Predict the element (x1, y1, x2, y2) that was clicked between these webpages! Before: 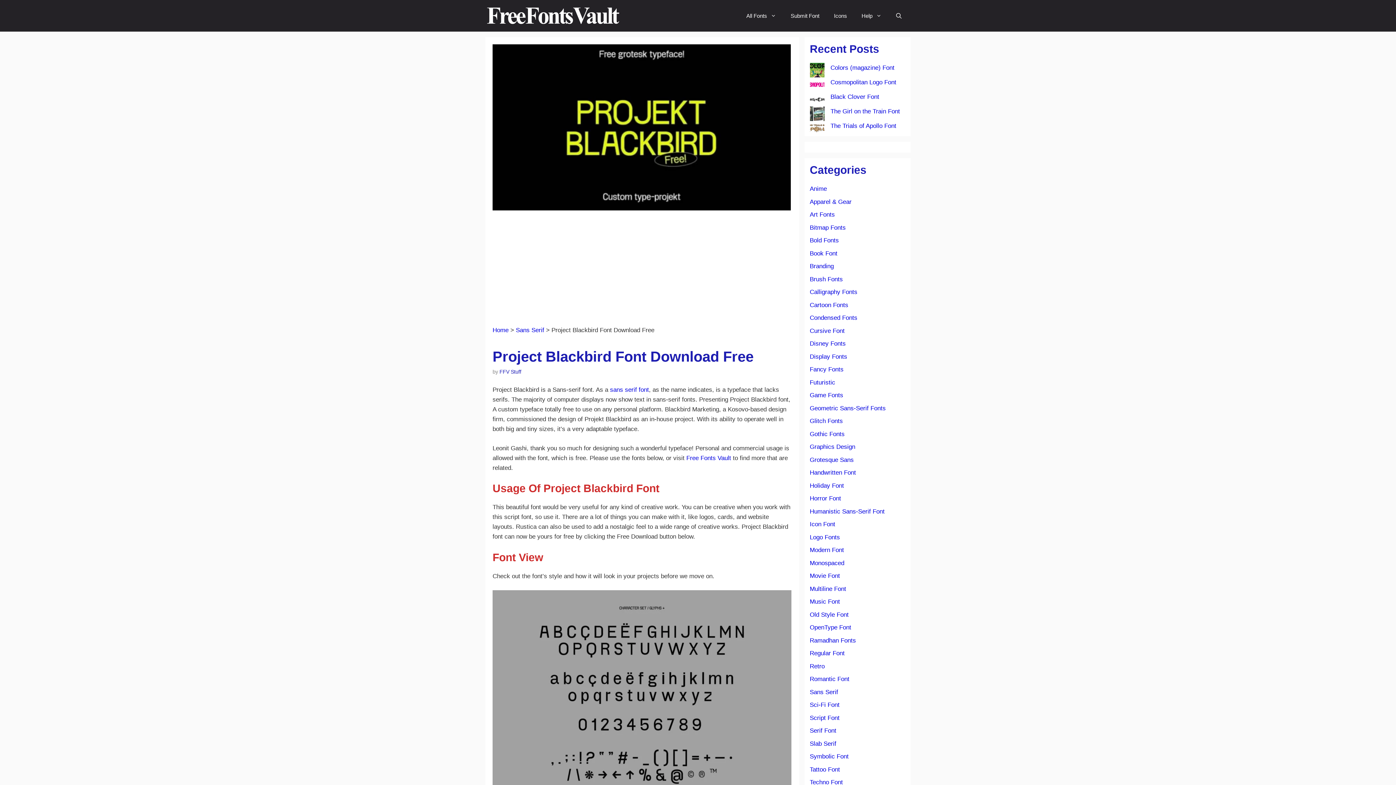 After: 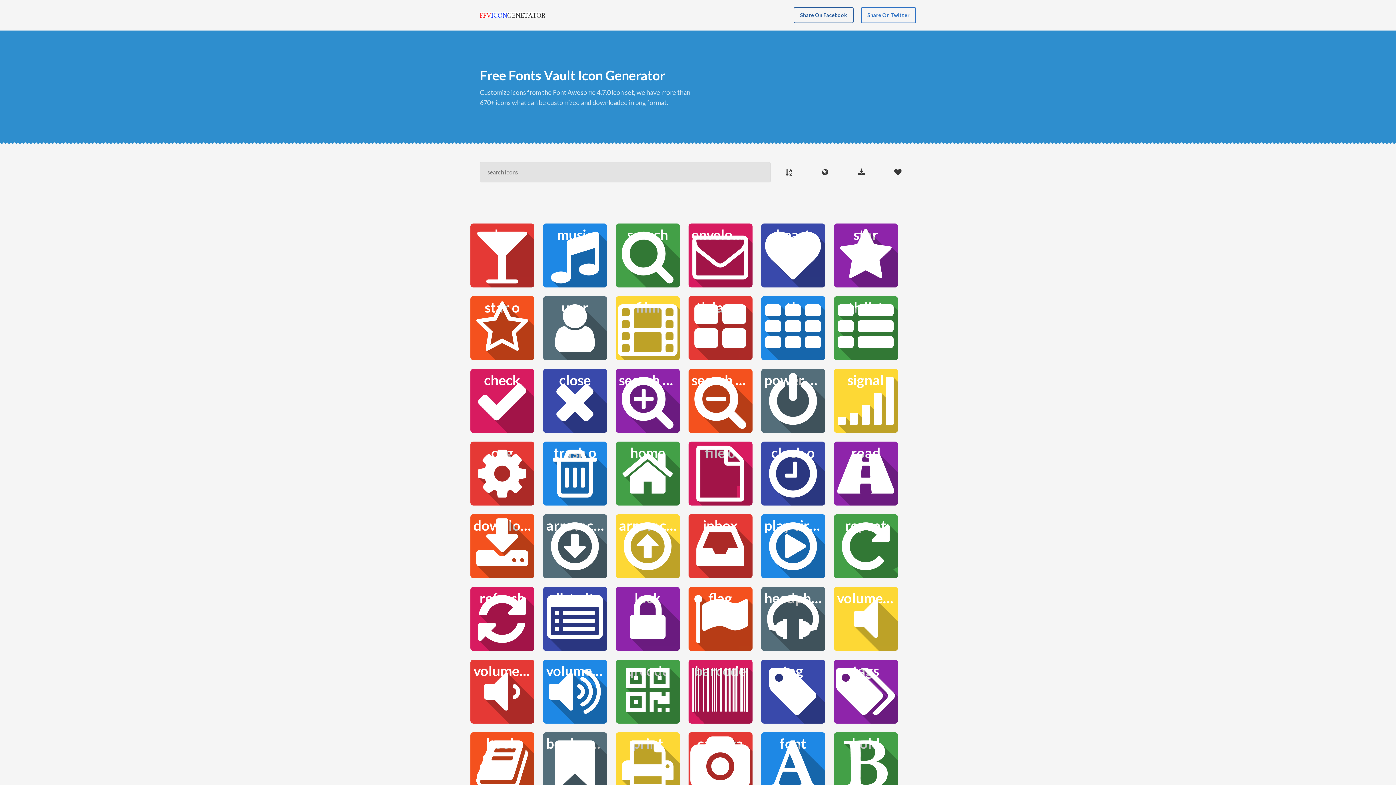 Action: bbox: (826, 0, 854, 31) label: Icons